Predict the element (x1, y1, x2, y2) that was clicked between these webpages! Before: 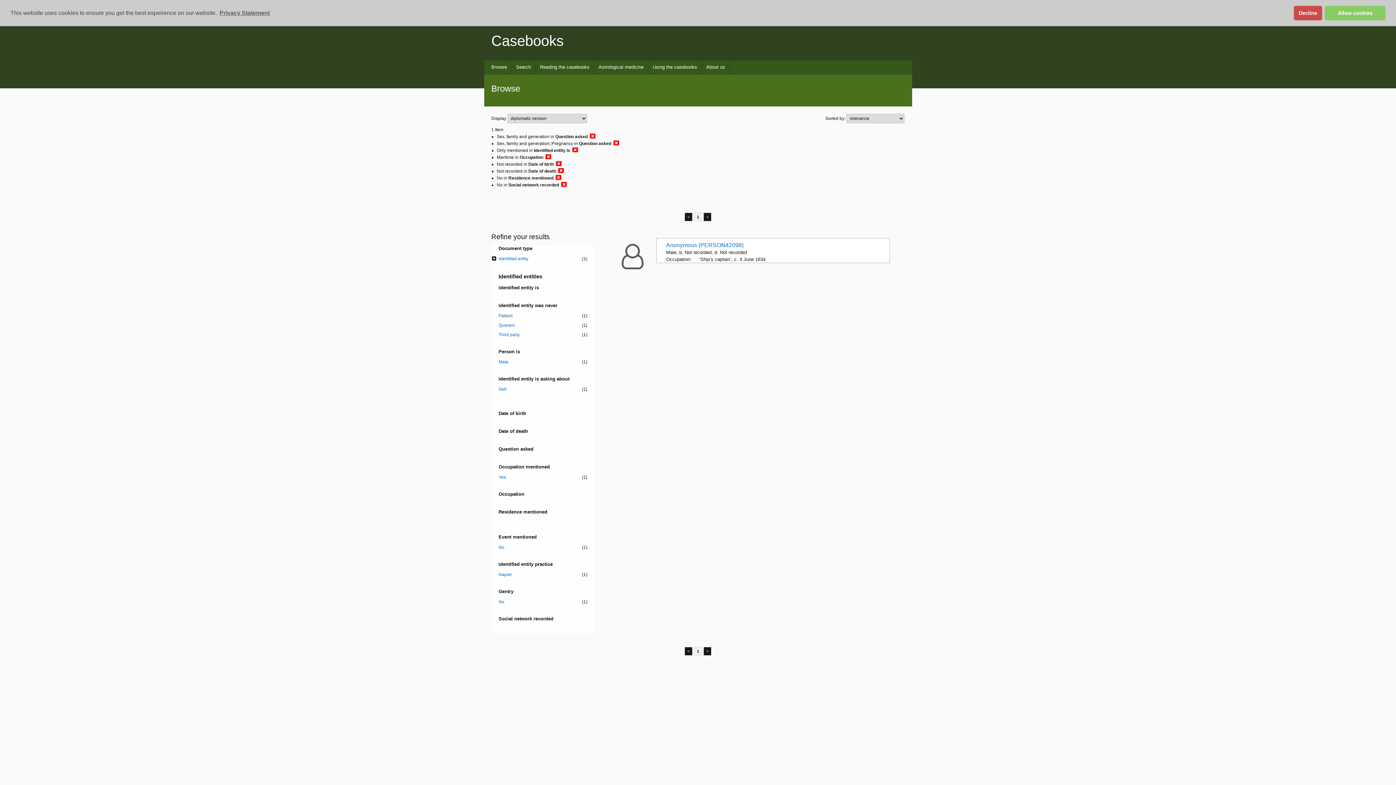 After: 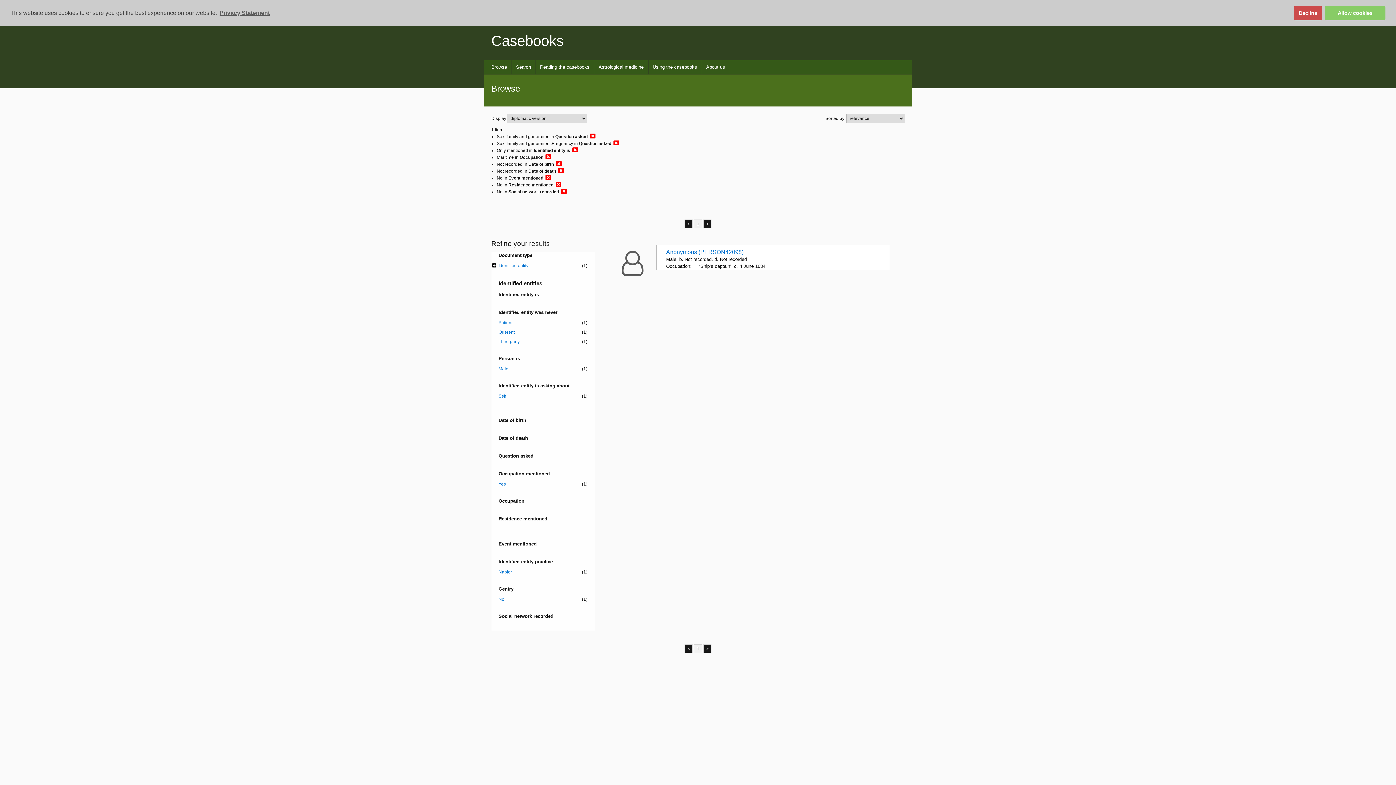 Action: label: No
(1) bbox: (498, 544, 587, 550)